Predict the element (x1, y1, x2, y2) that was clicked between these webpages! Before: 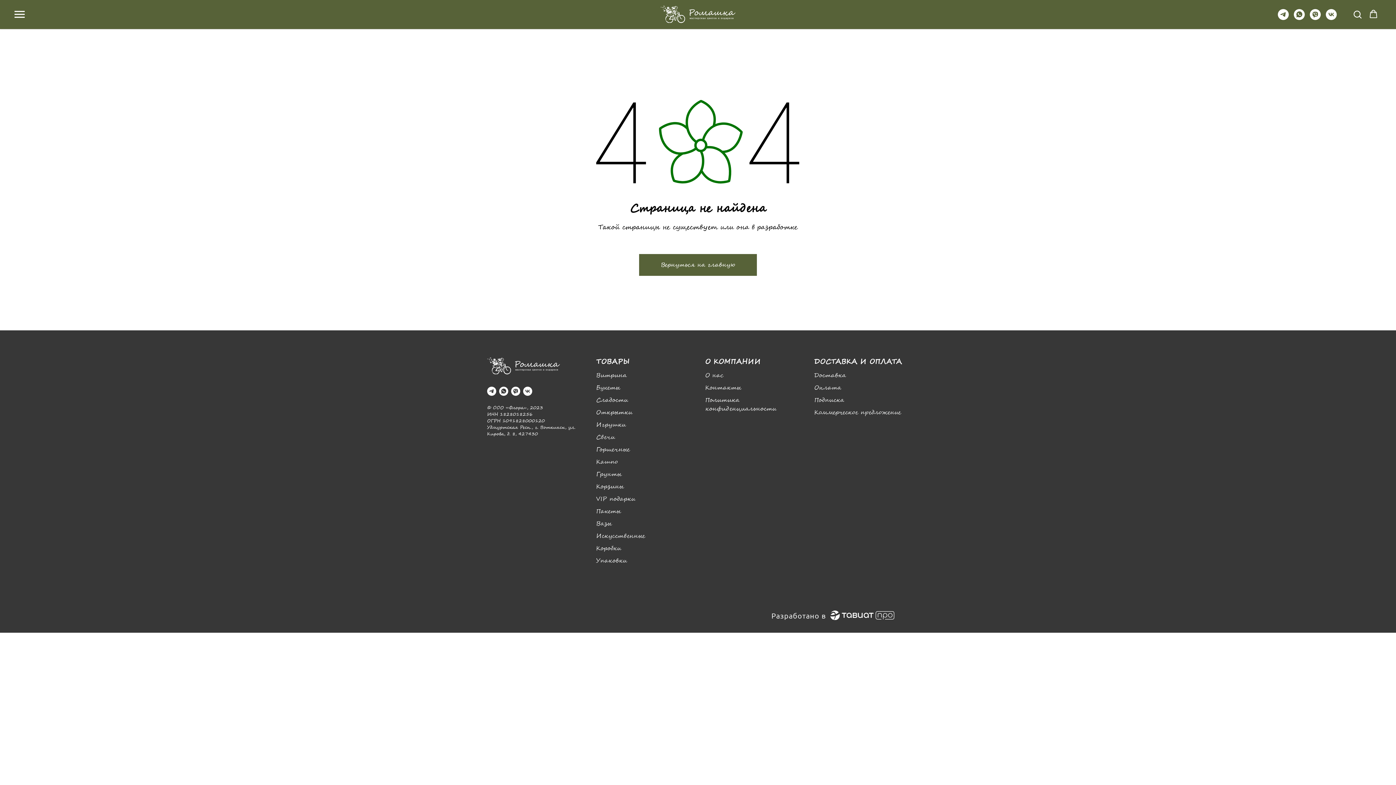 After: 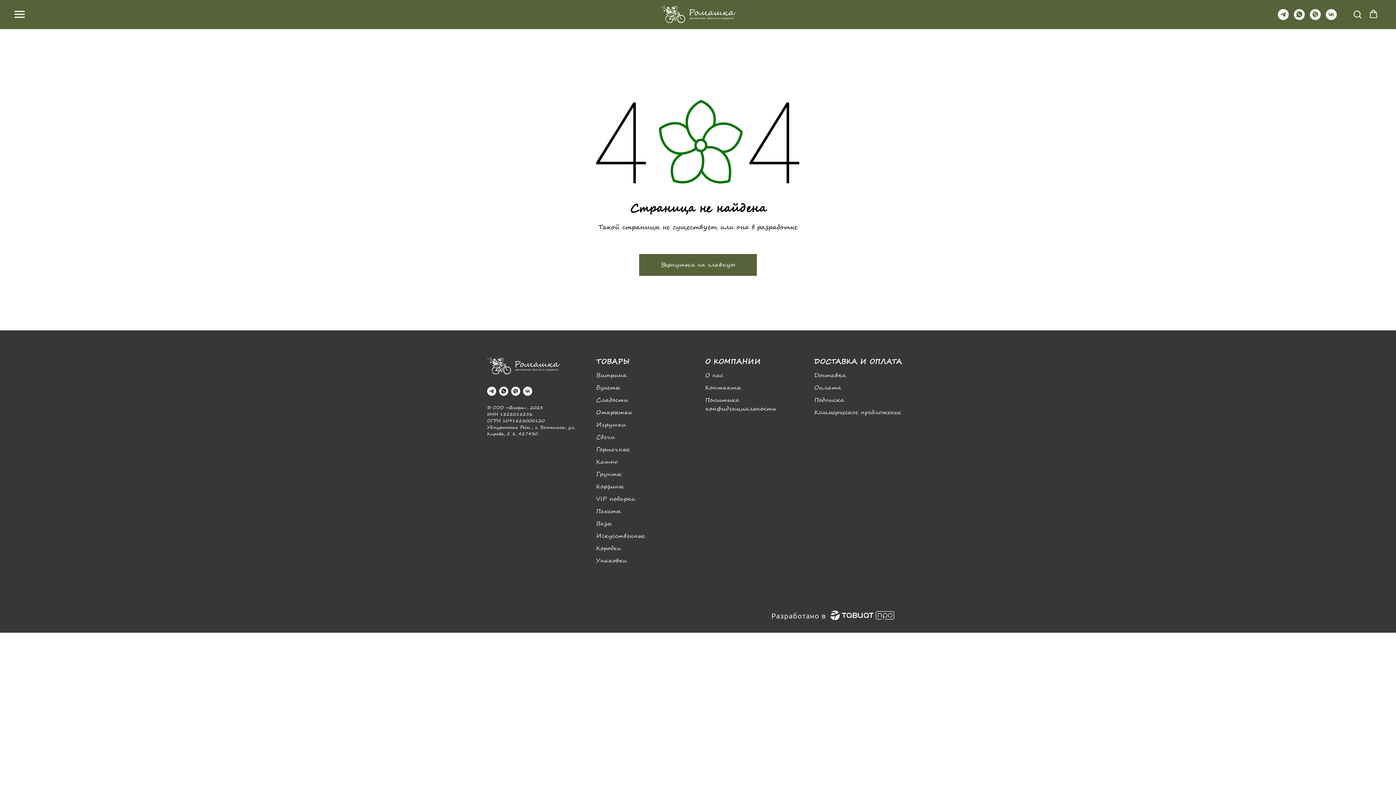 Action: label: vk bbox: (1326, 14, 1337, 20)